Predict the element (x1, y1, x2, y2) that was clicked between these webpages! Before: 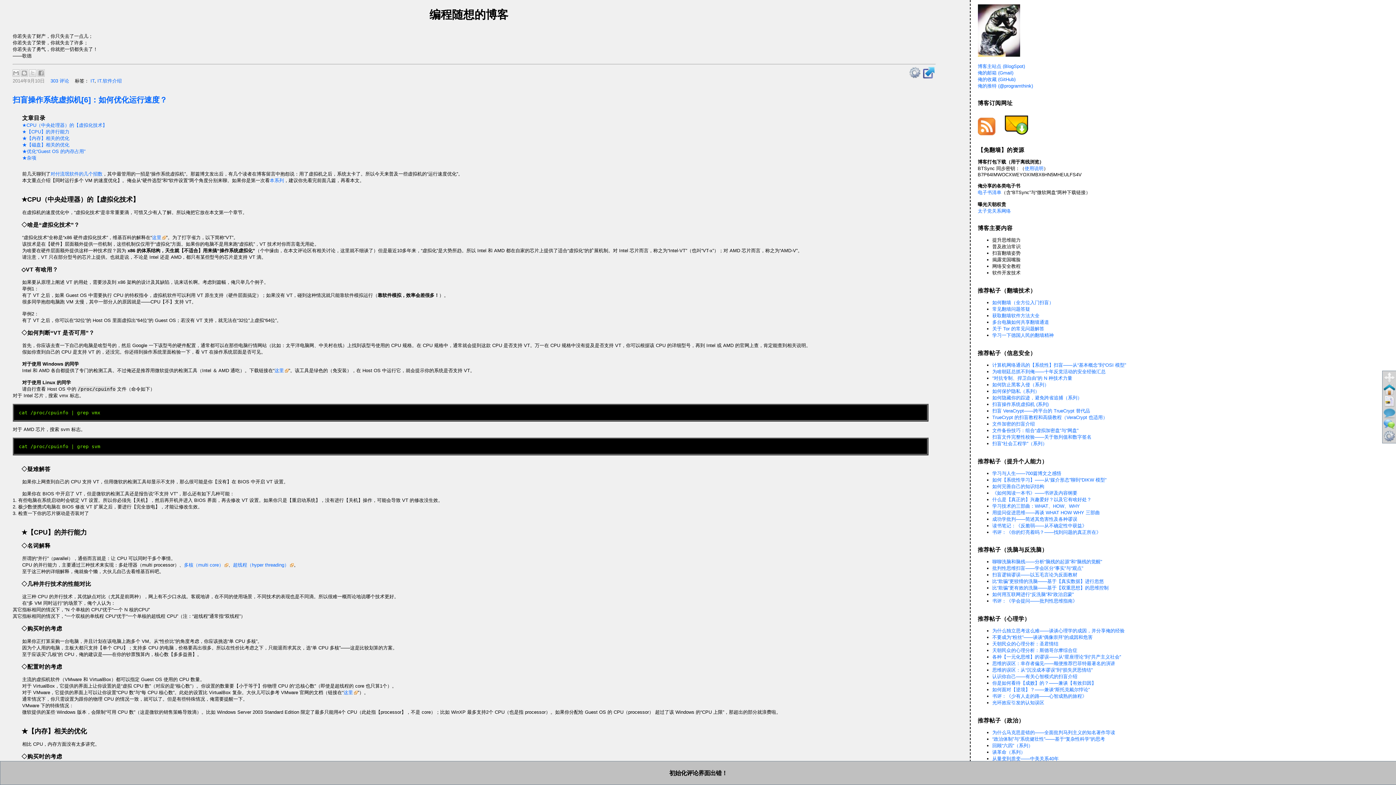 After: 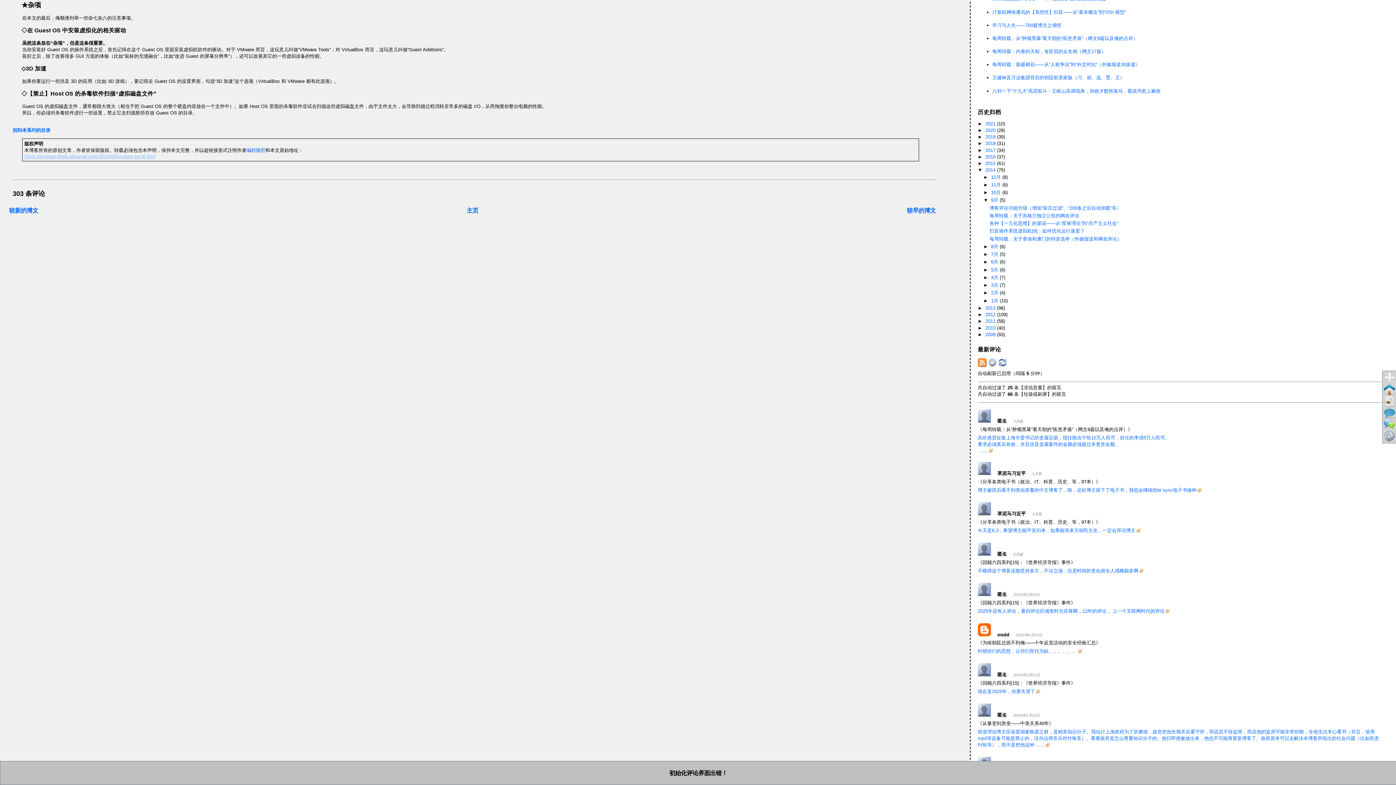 Action: label: ★杂项 bbox: (22, 155, 36, 160)